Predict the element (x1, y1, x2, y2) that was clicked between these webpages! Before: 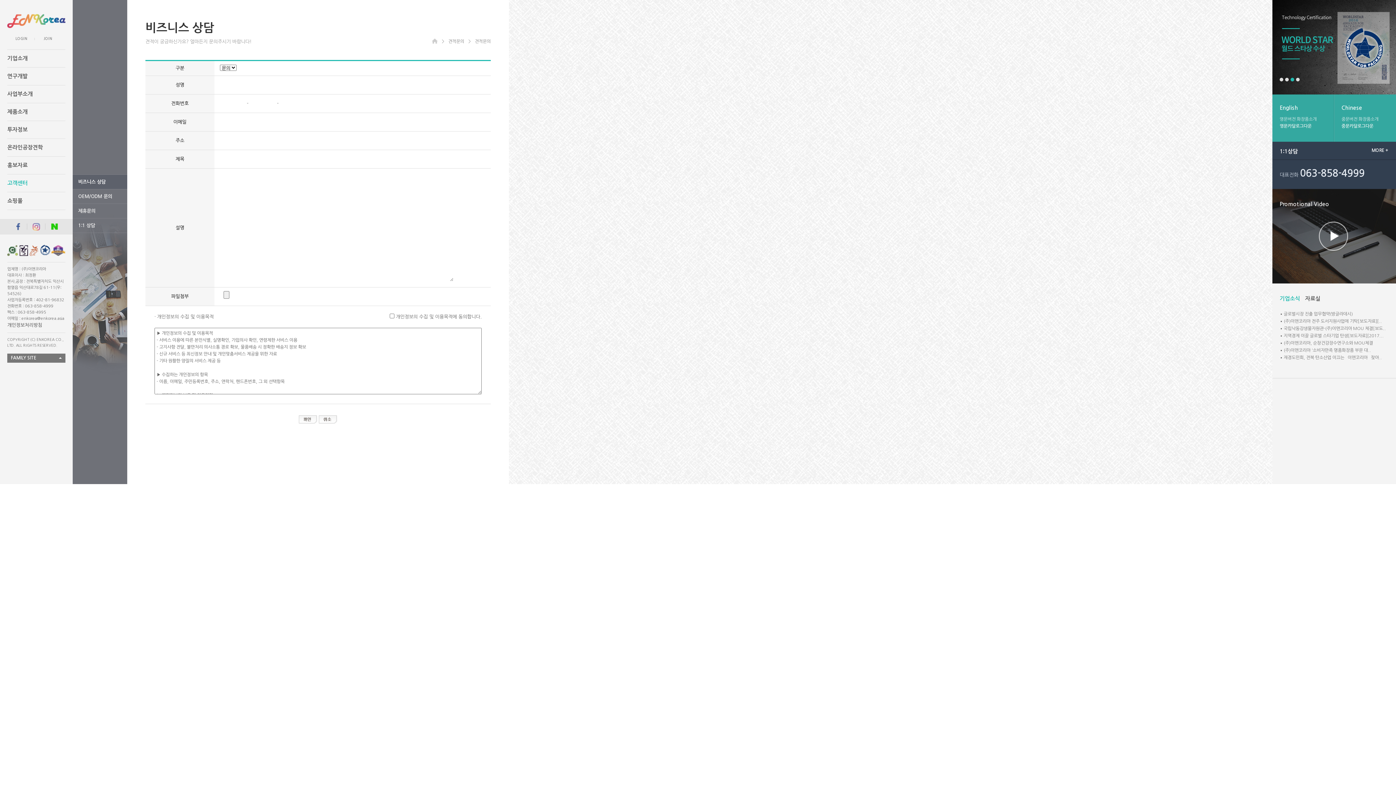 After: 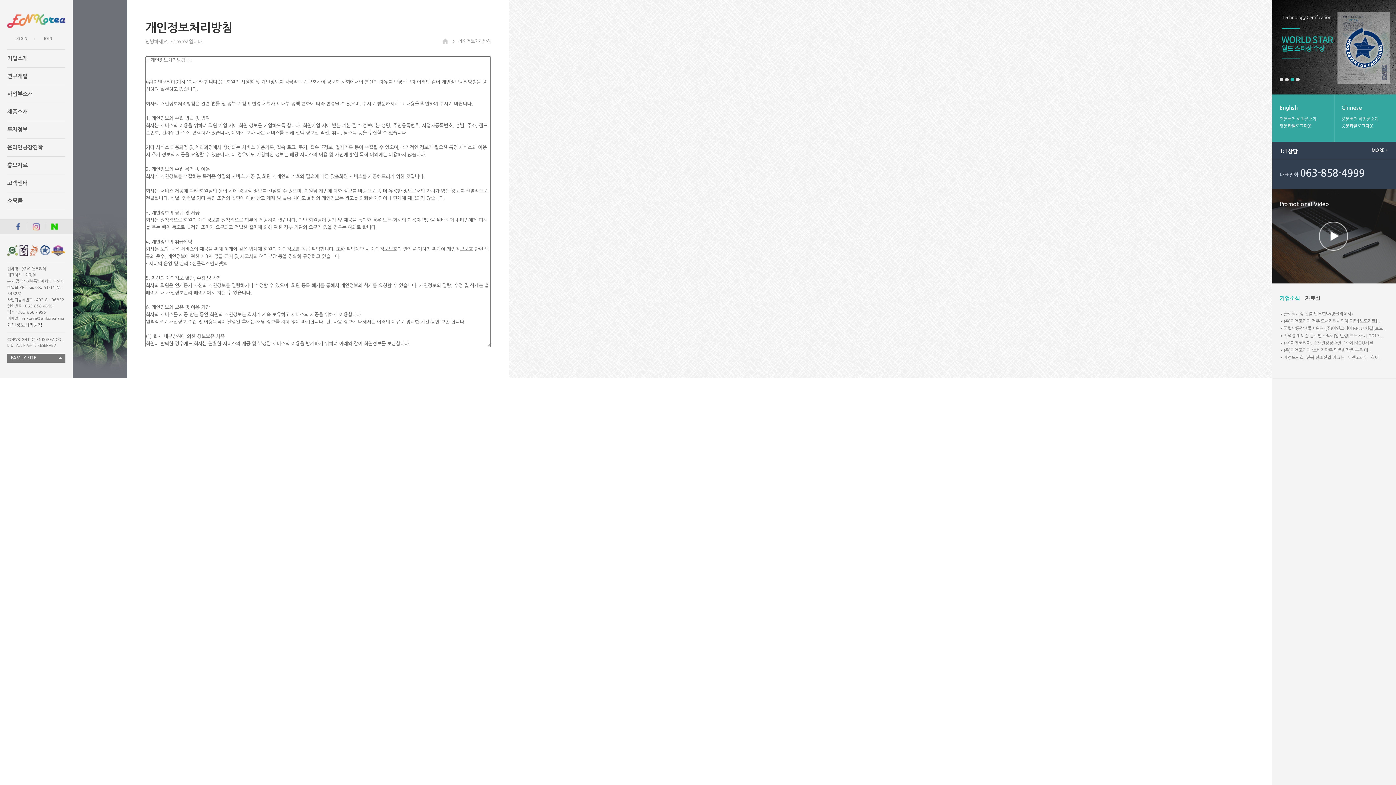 Action: bbox: (7, 322, 42, 327) label: 개인정보처리방침